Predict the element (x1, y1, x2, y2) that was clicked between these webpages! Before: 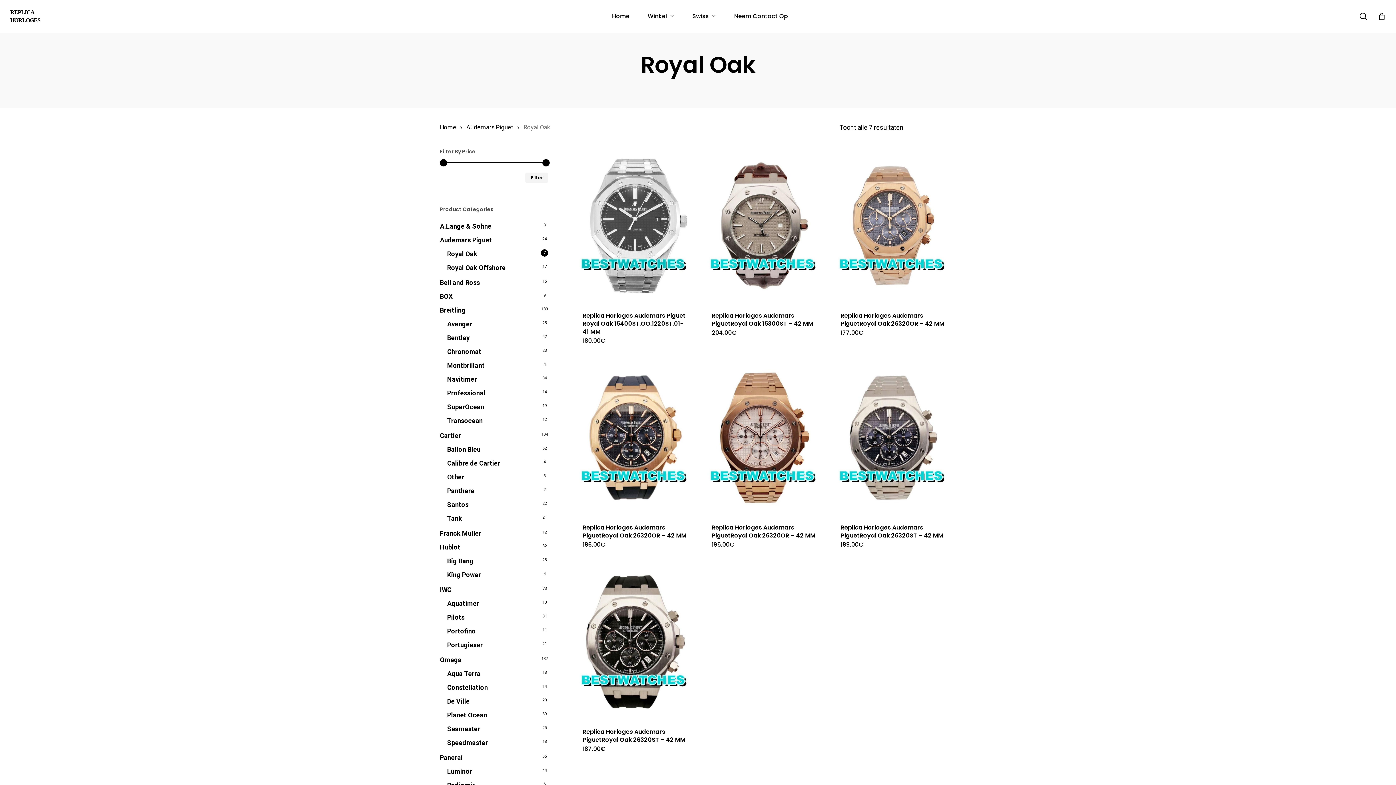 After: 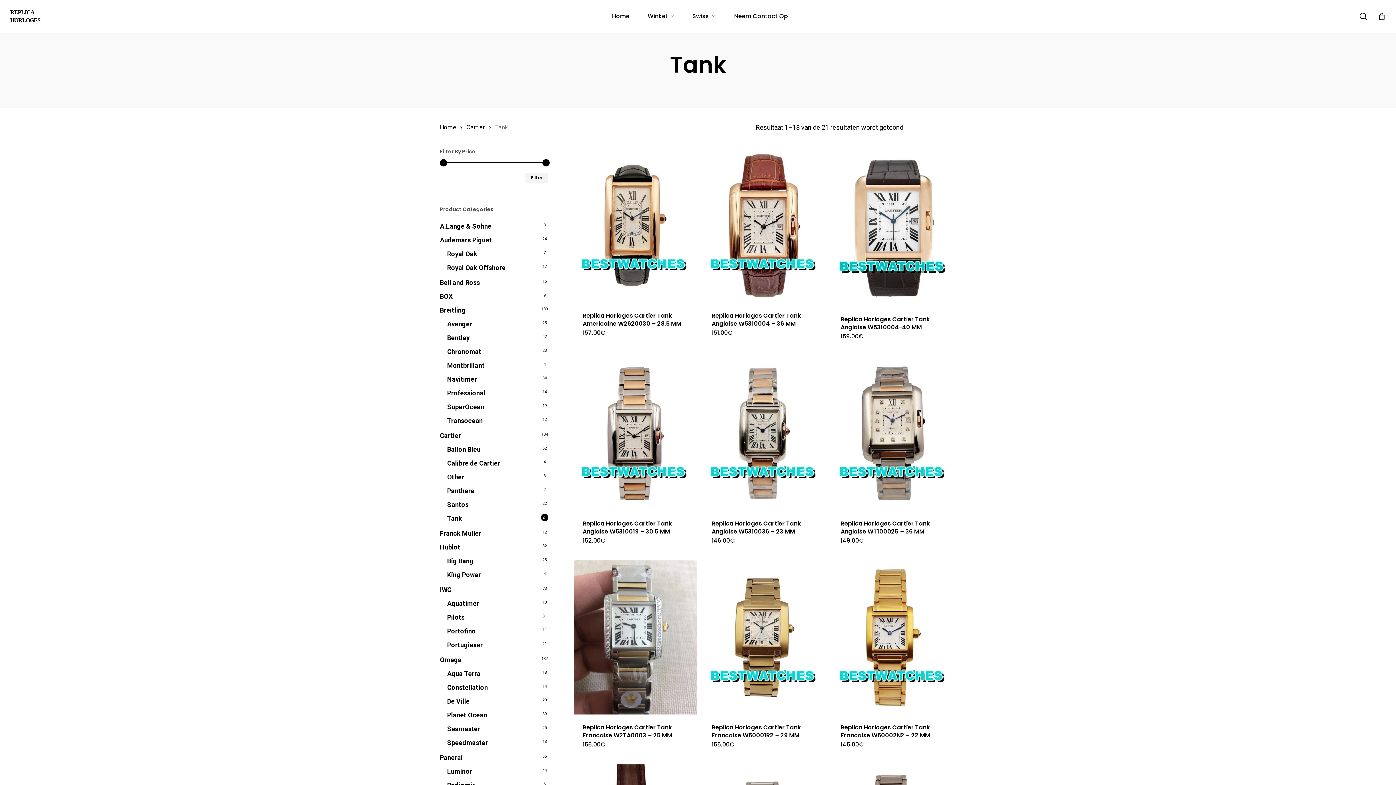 Action: bbox: (447, 513, 548, 524) label: Tank